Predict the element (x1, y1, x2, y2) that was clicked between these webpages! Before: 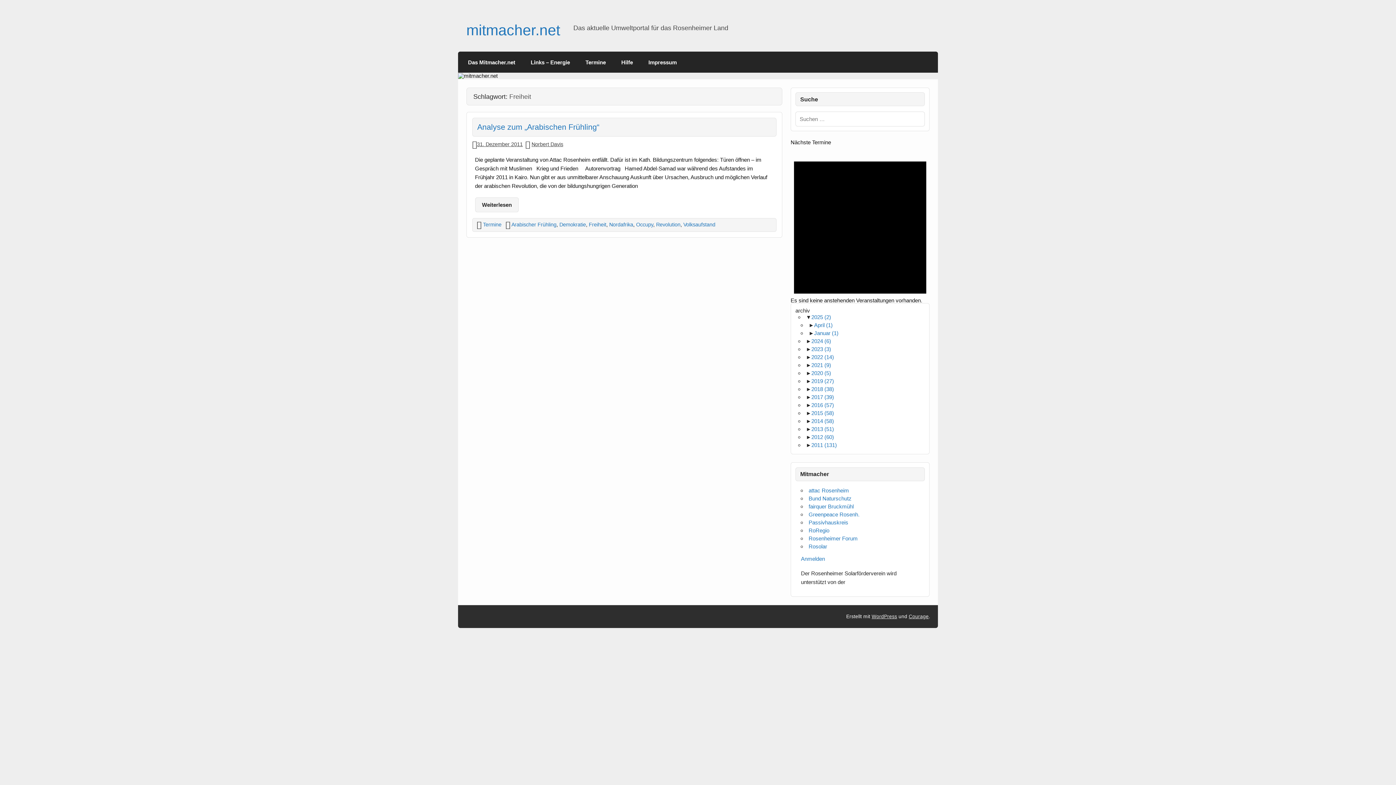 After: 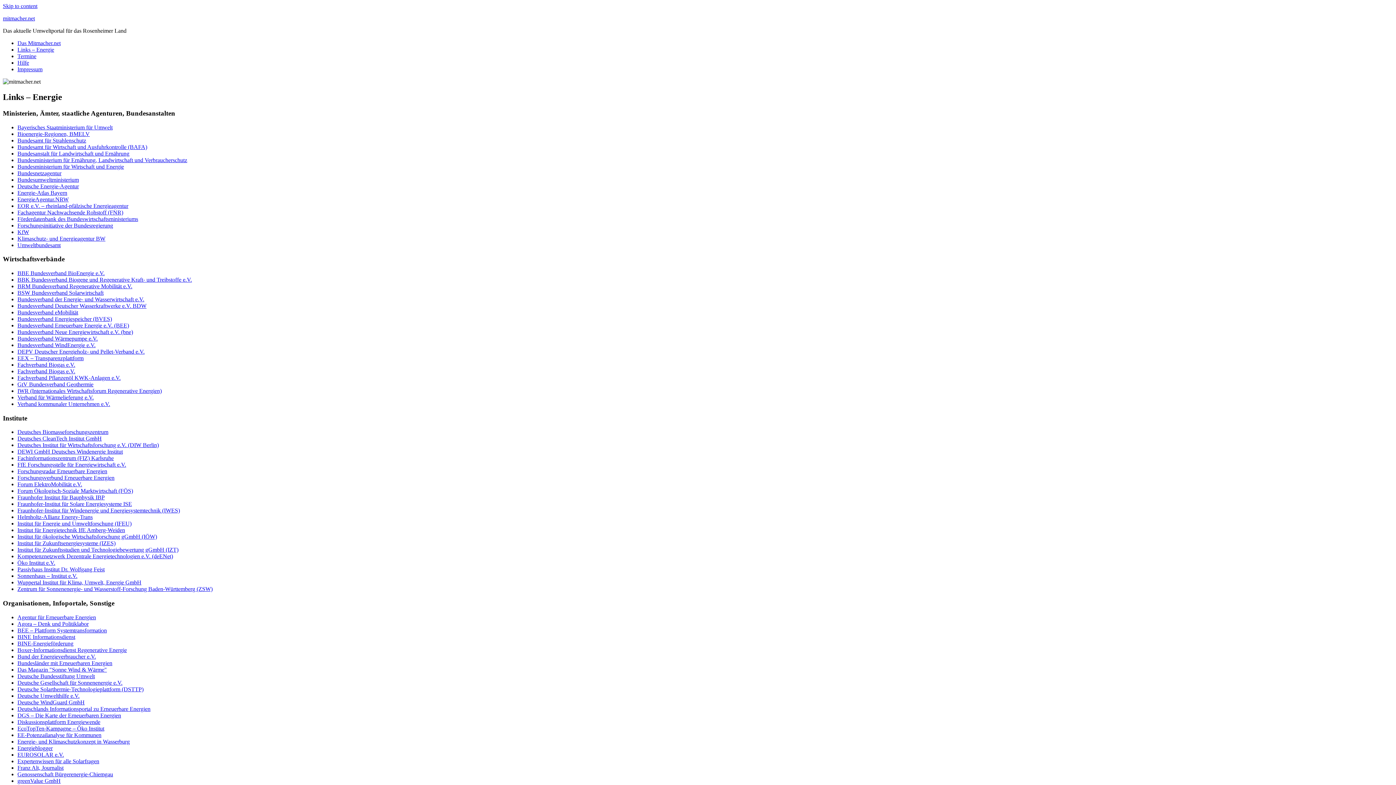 Action: label: Links – Energie bbox: (523, 51, 577, 72)